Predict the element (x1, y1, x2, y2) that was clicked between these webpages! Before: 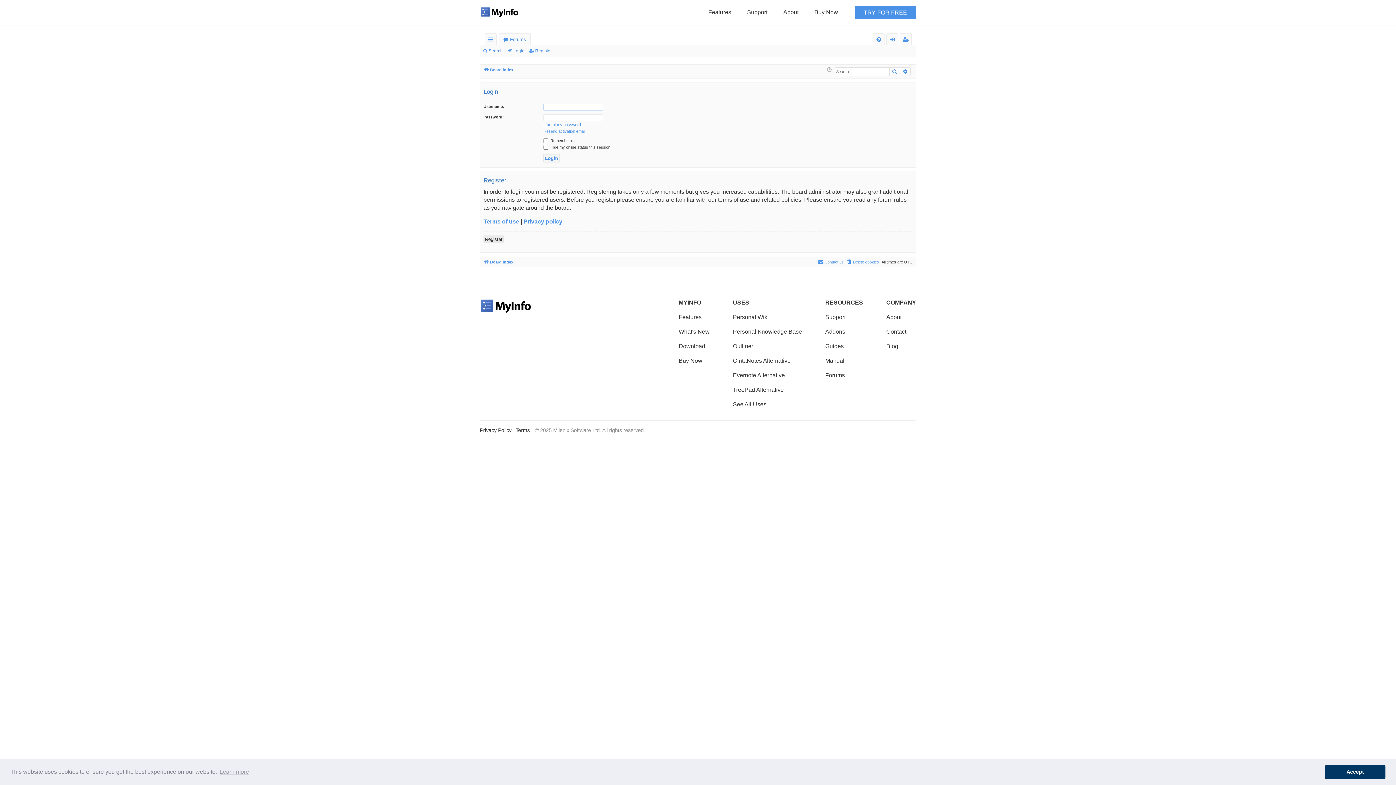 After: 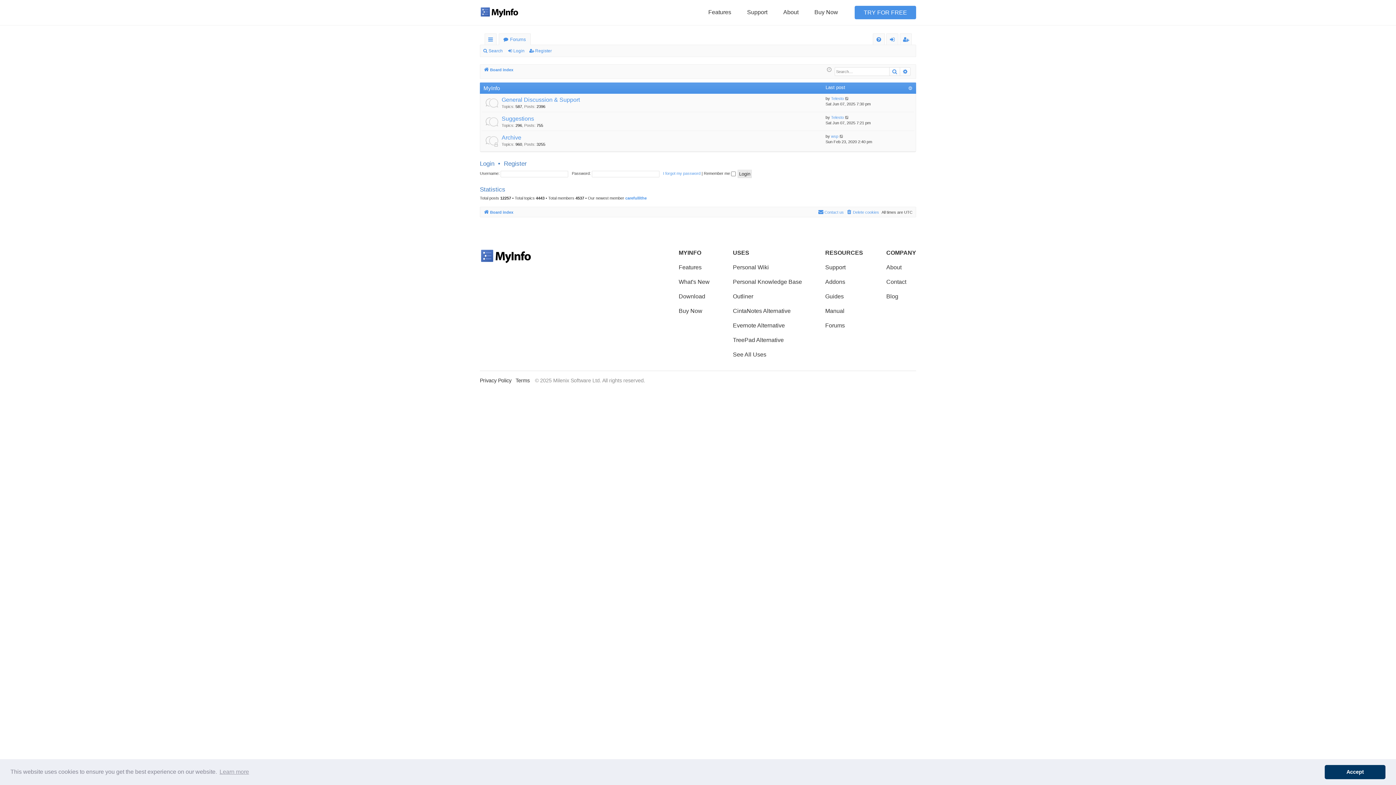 Action: label: Forums bbox: (499, 33, 530, 45)